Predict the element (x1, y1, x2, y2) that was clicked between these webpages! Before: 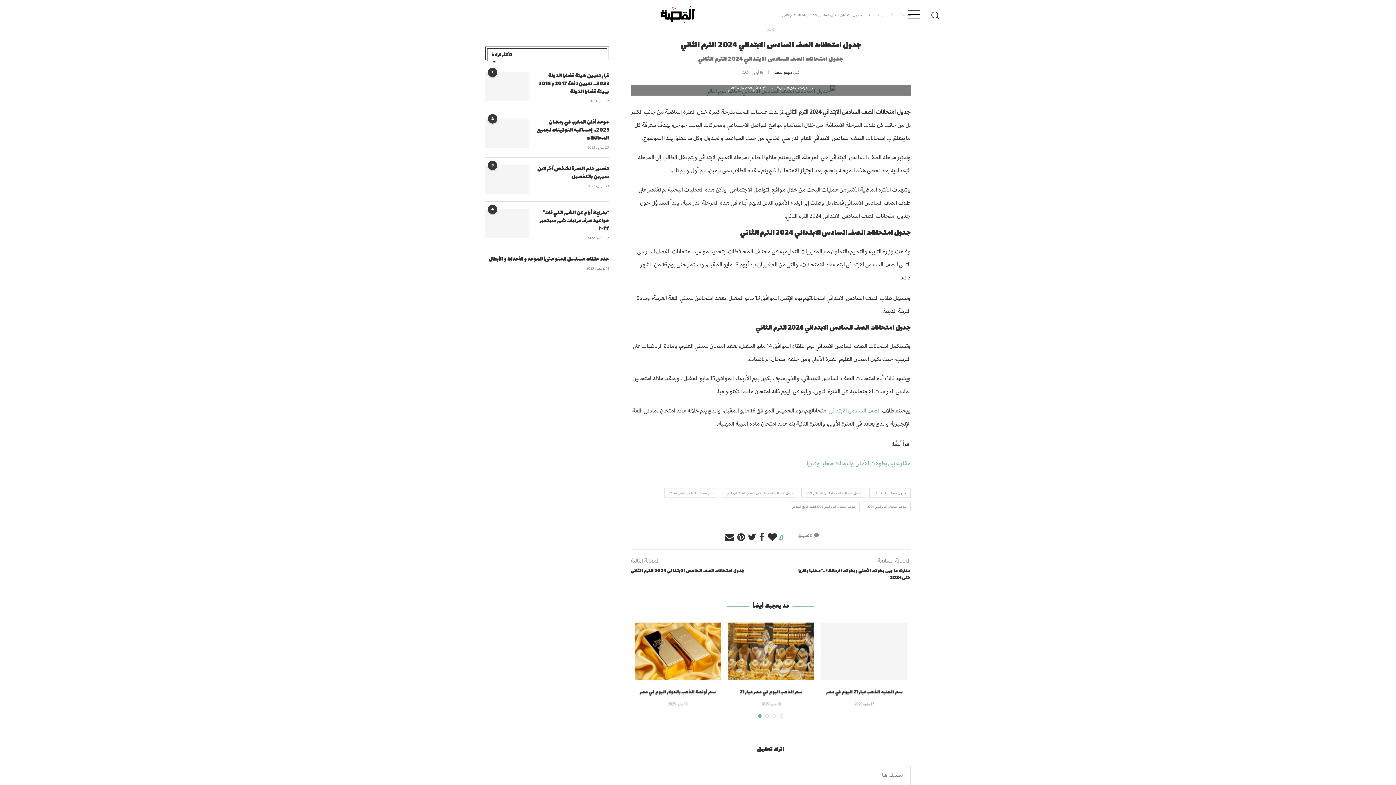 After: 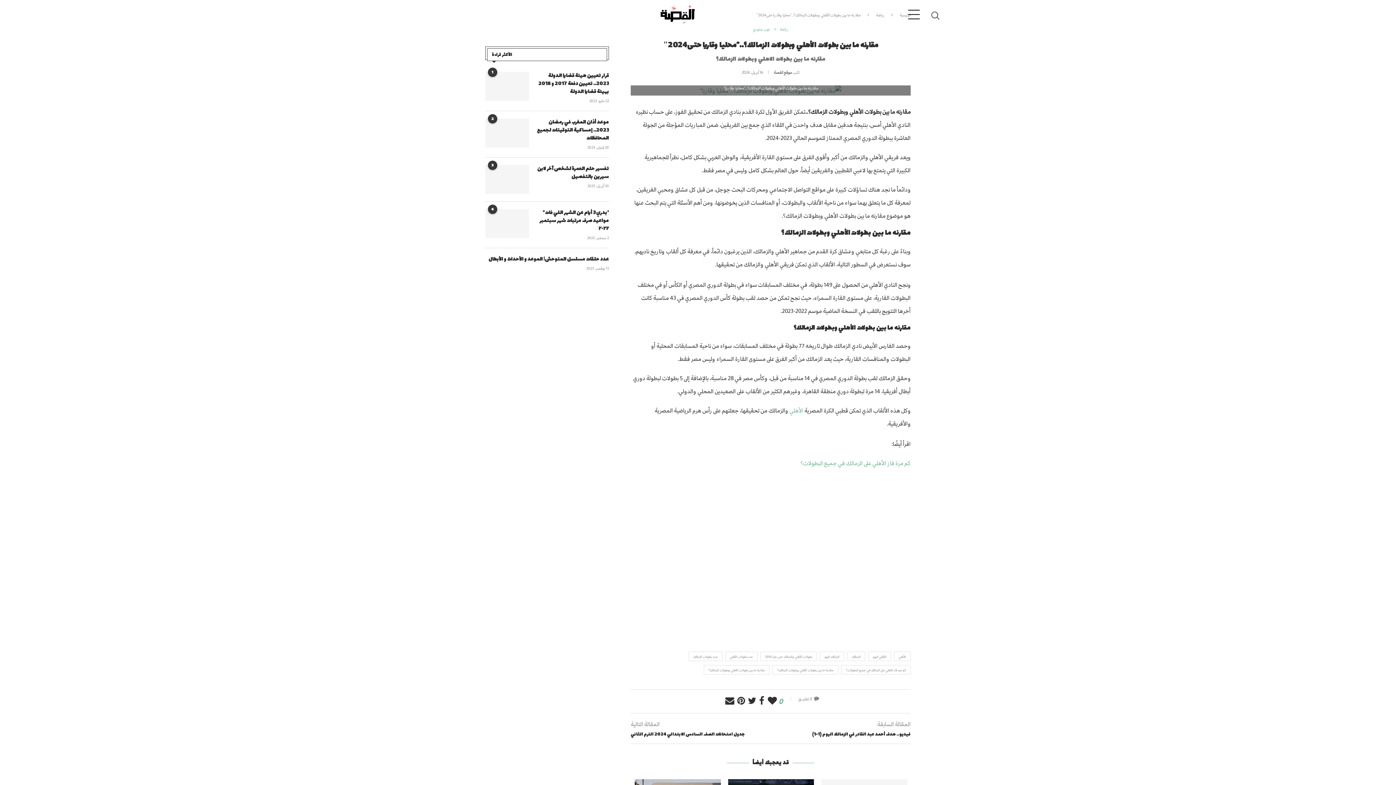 Action: label: مقارنة بين بطولات الأهلي والزمالك محليا وقاريا bbox: (806, 458, 910, 468)